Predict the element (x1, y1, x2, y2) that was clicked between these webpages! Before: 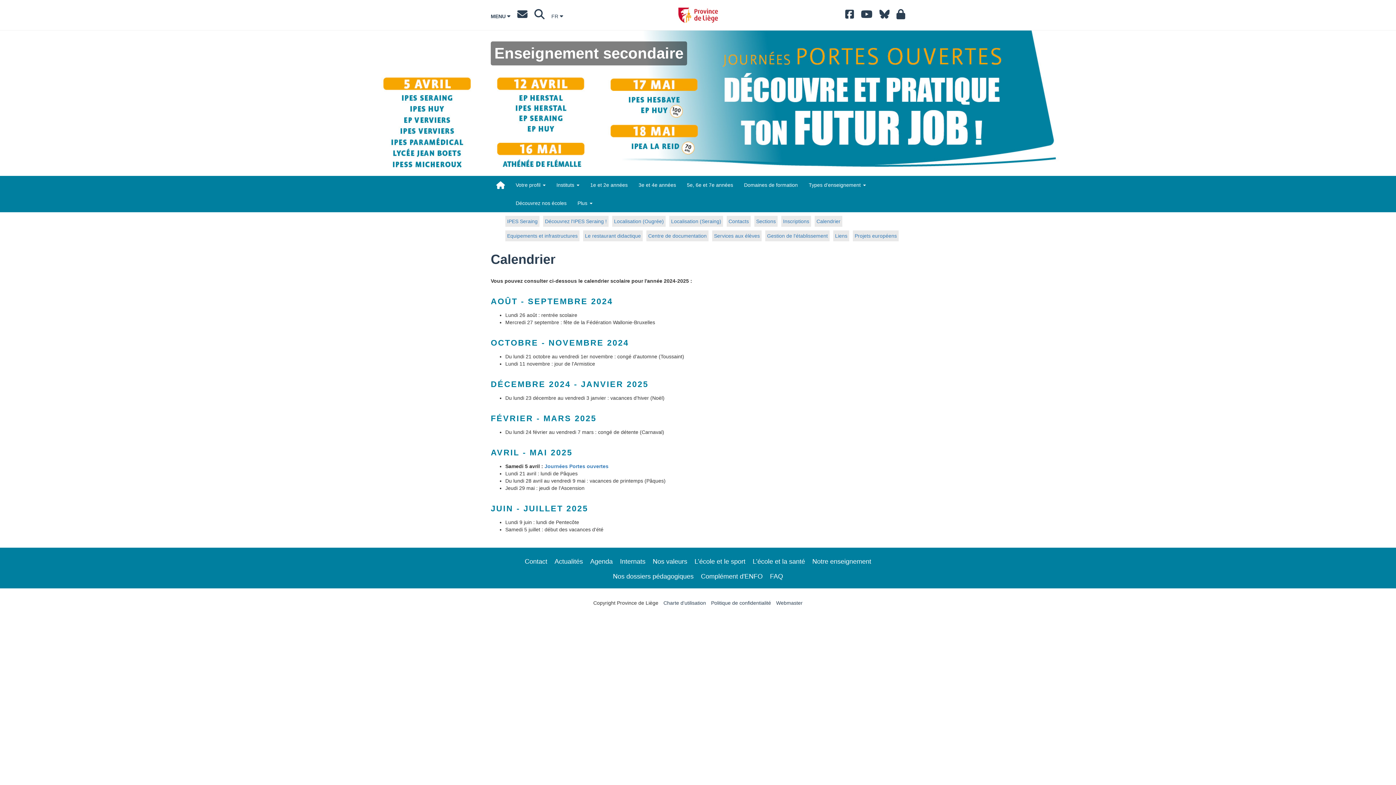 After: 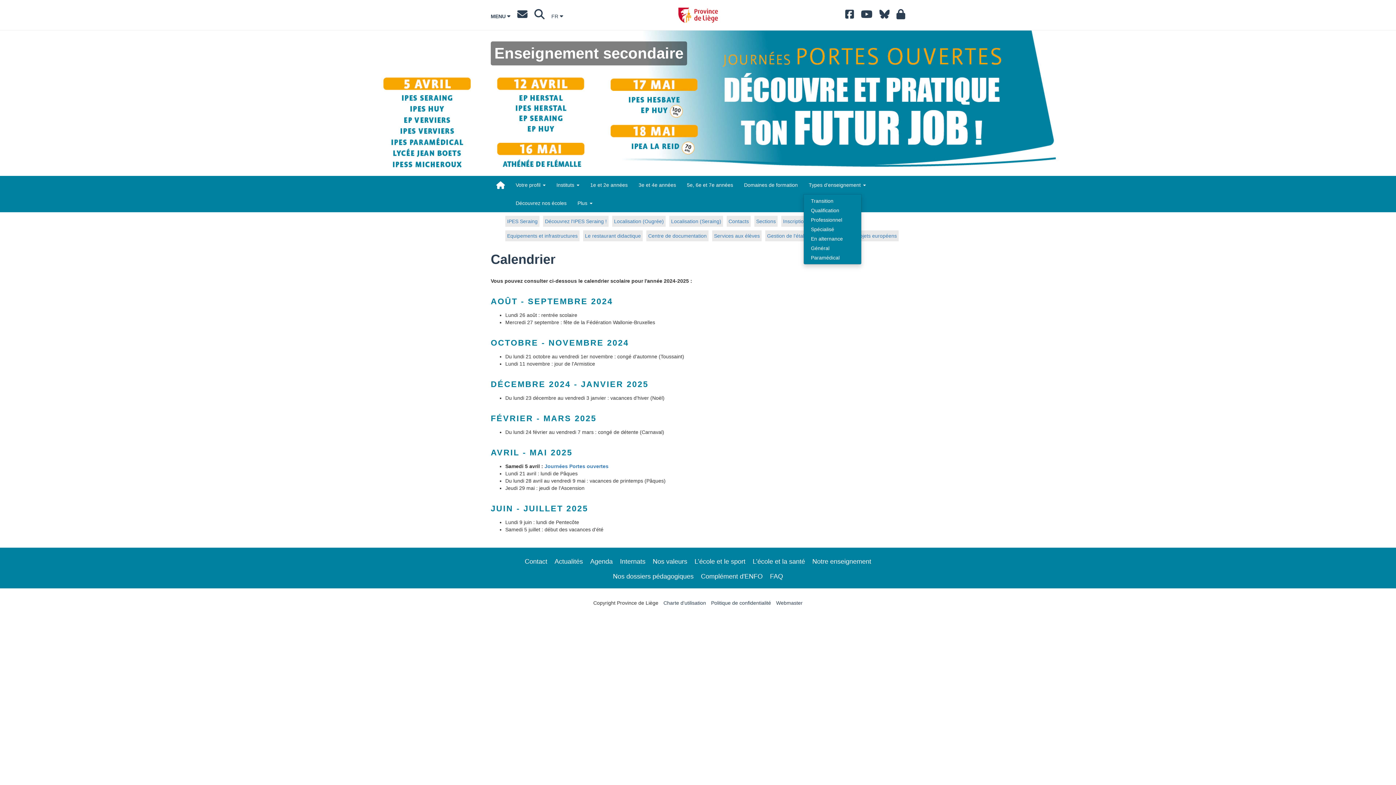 Action: label: Types d'enseignement  bbox: (803, 176, 871, 194)